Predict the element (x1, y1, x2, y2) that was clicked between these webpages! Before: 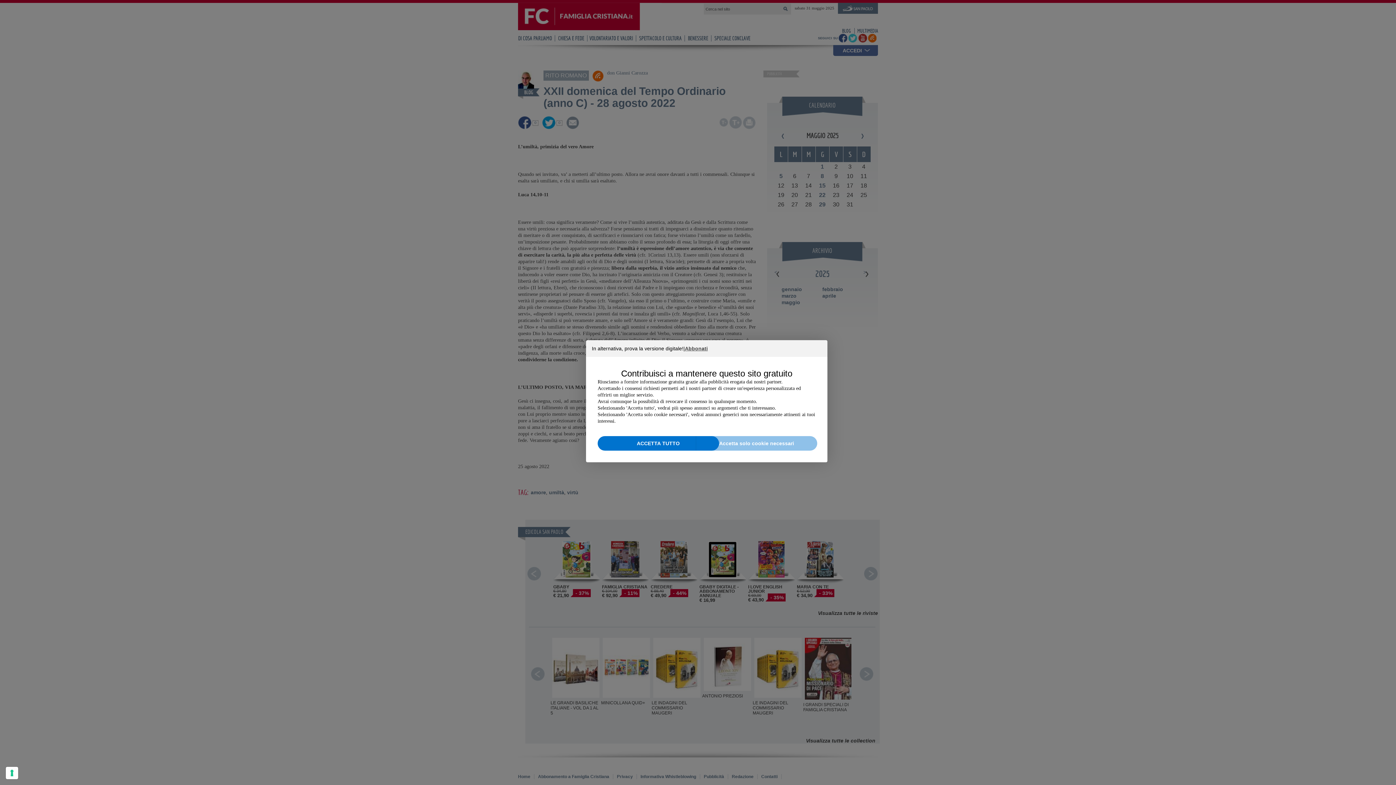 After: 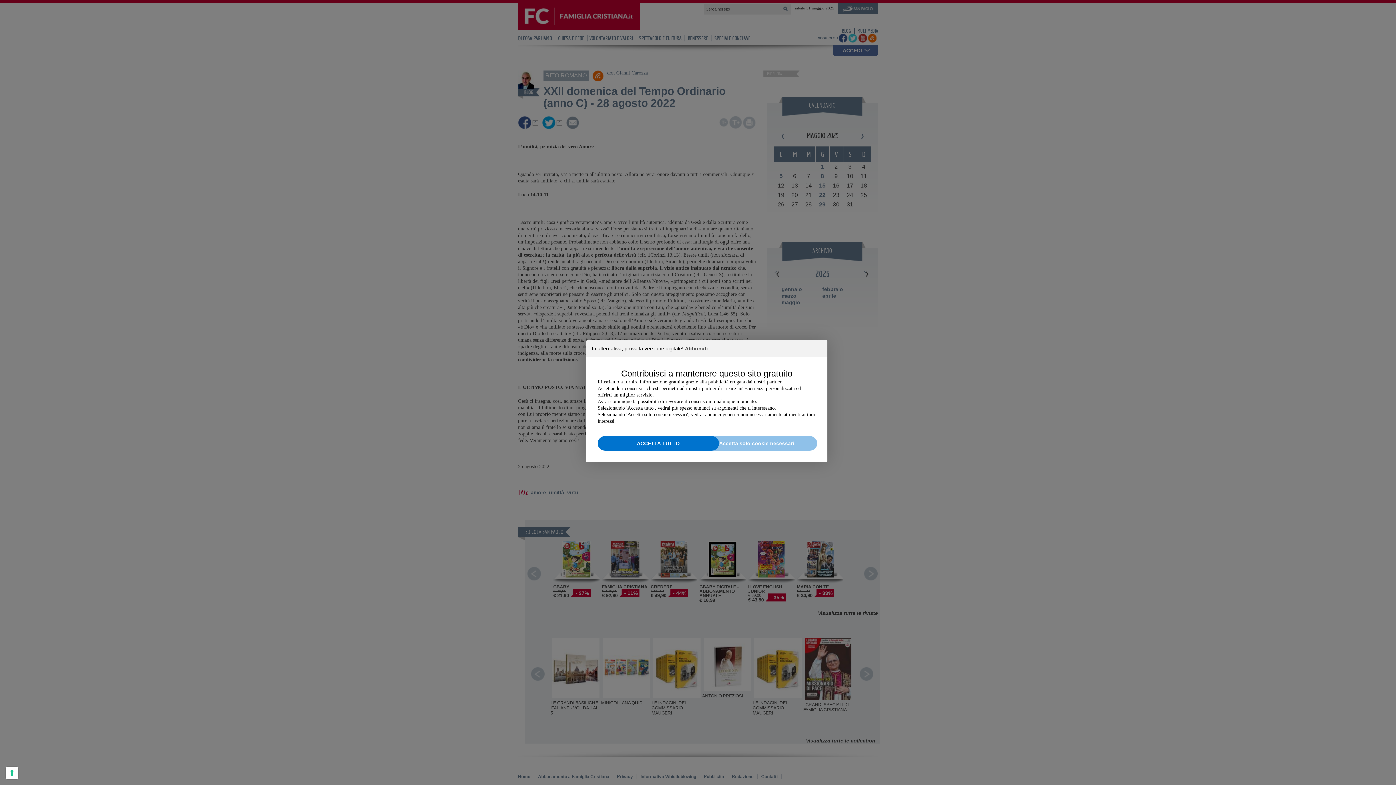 Action: label: Accetta solo cookie necessari bbox: (696, 436, 817, 450)